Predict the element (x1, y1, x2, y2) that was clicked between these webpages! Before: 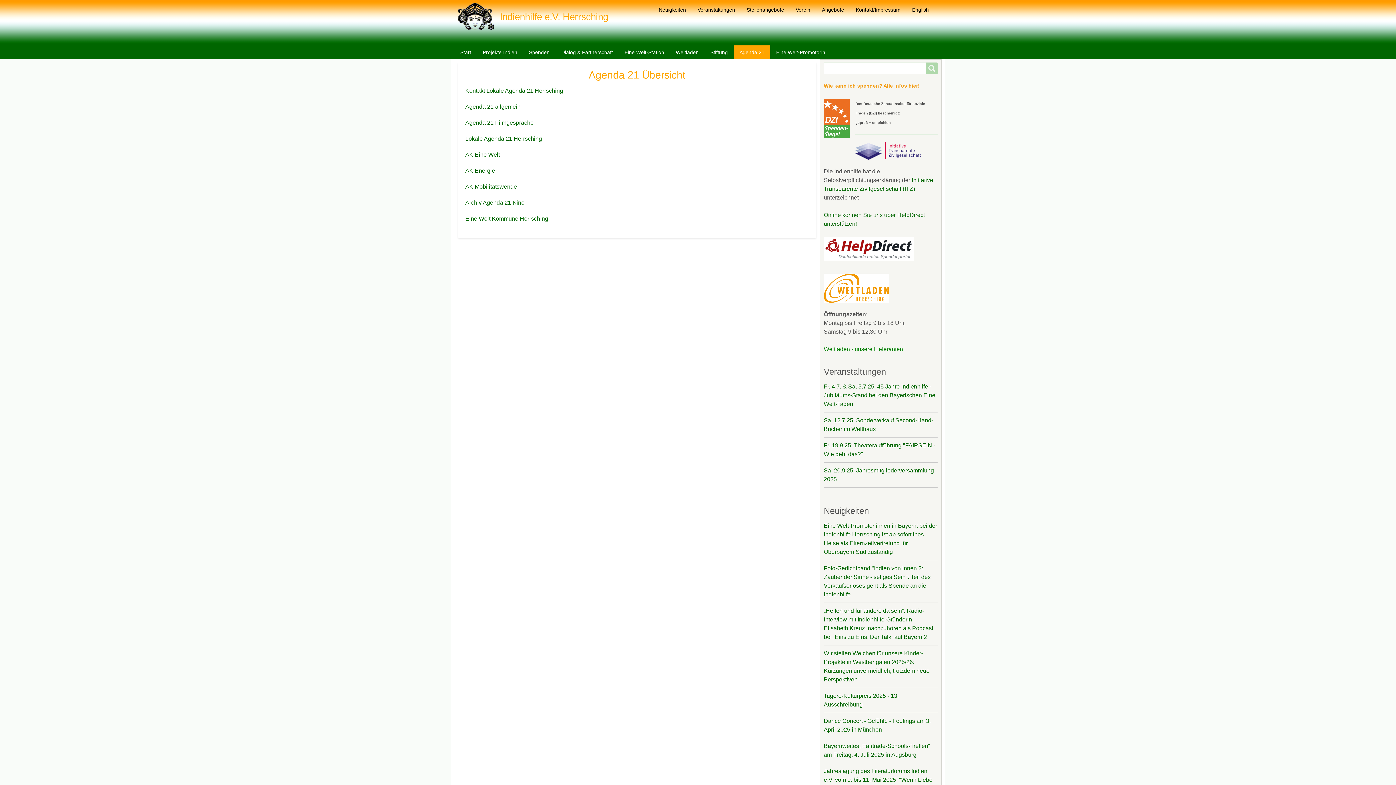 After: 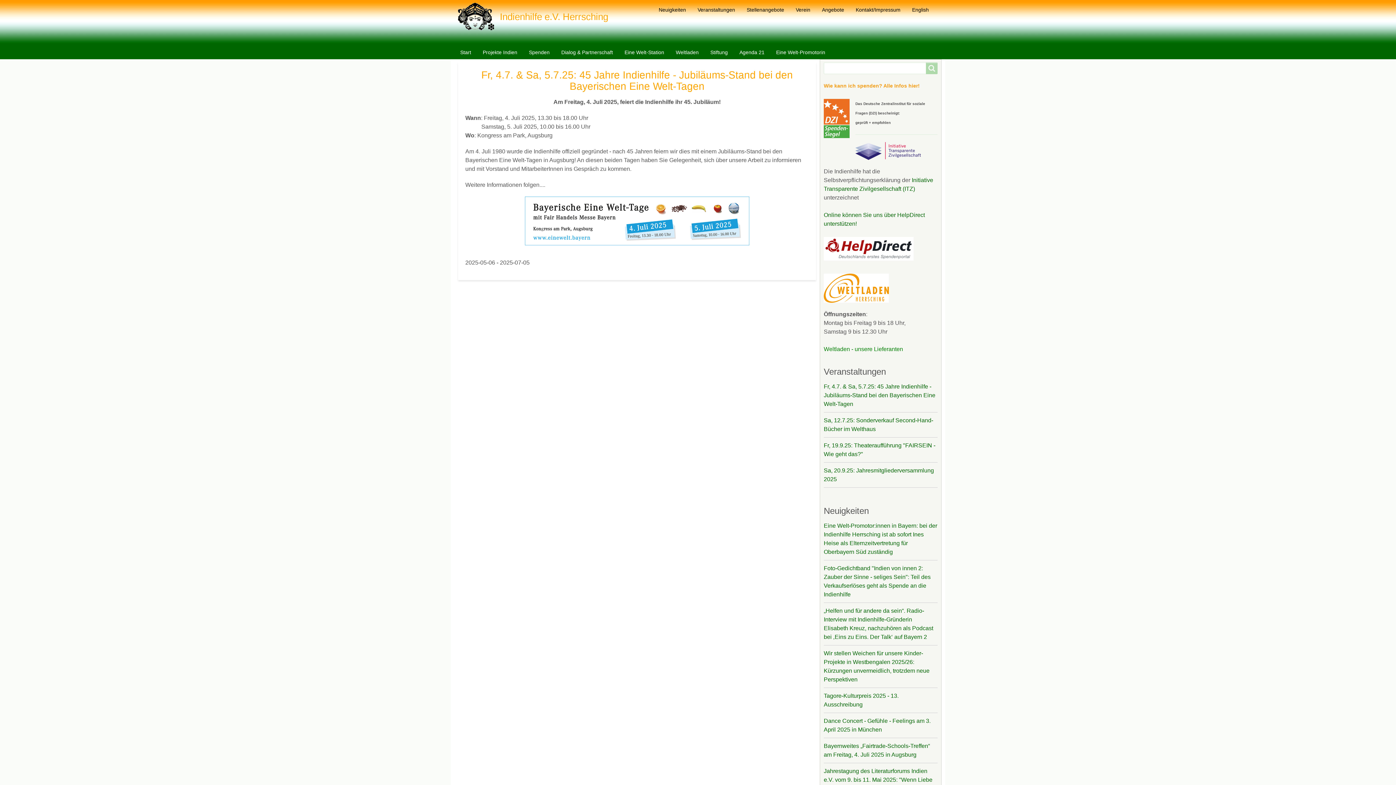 Action: bbox: (824, 383, 935, 407) label: Fr, 4.7. & Sa, 5.7.25: 45 Jahre Indienhilfe - Jubiläums-Stand bei den Bayerischen Eine Welt-Tagen